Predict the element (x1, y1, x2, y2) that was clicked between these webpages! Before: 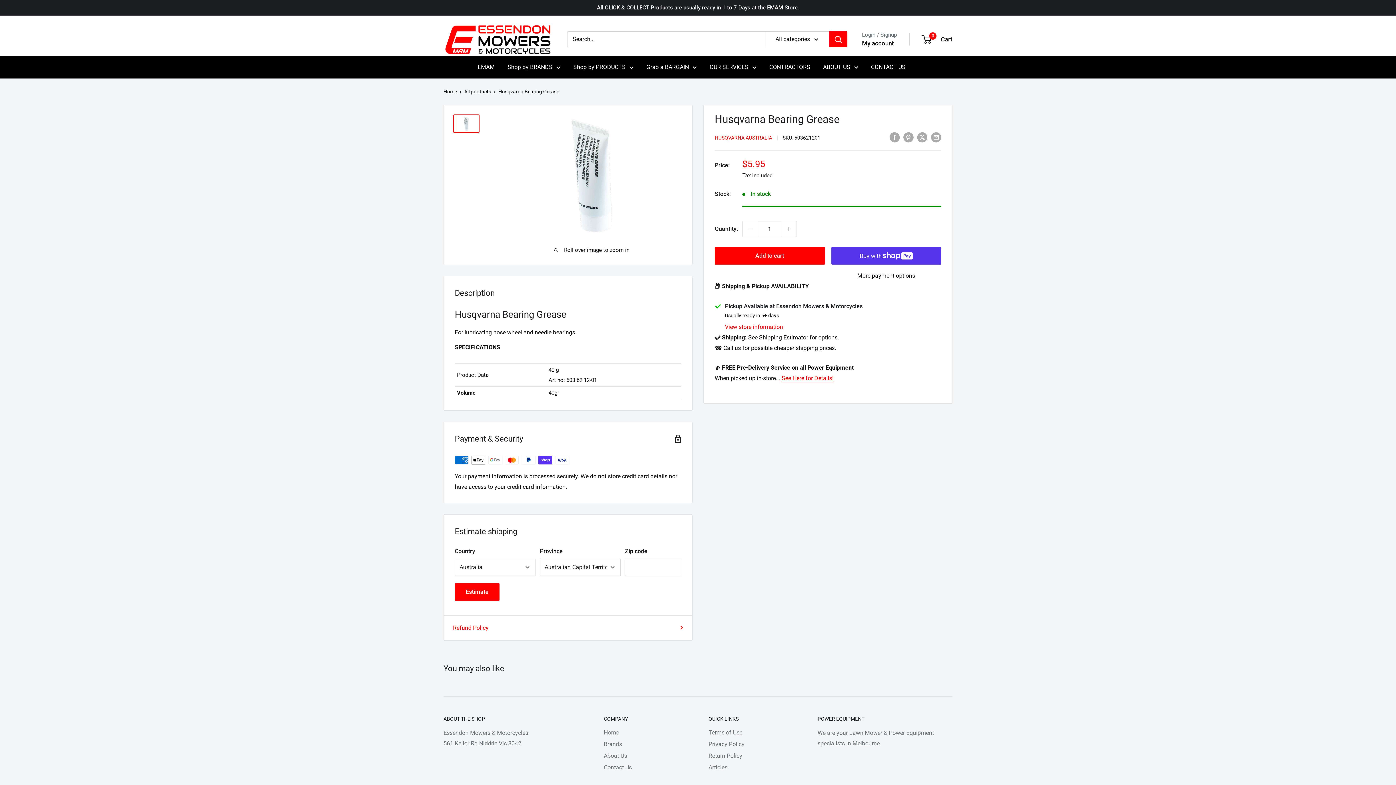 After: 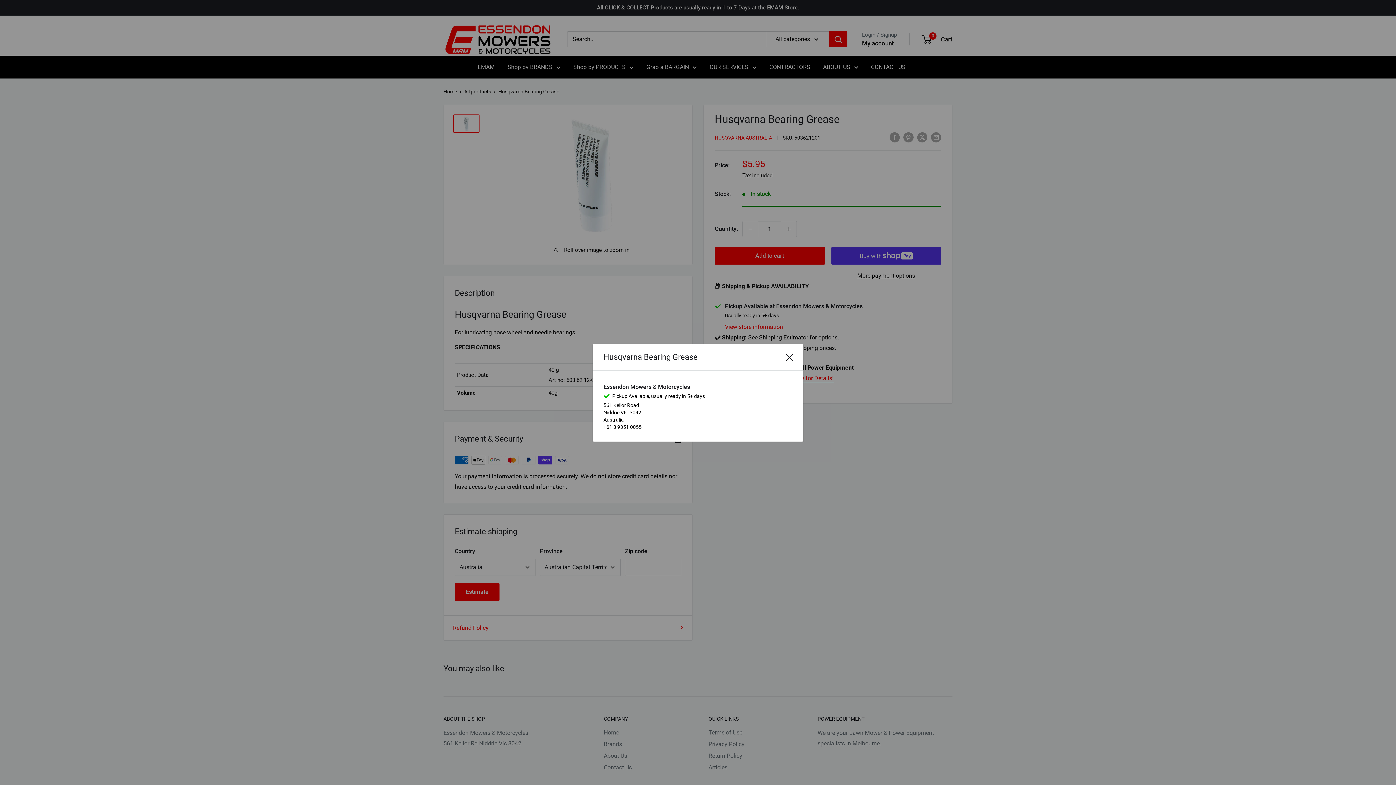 Action: label: View store information bbox: (725, 321, 783, 332)